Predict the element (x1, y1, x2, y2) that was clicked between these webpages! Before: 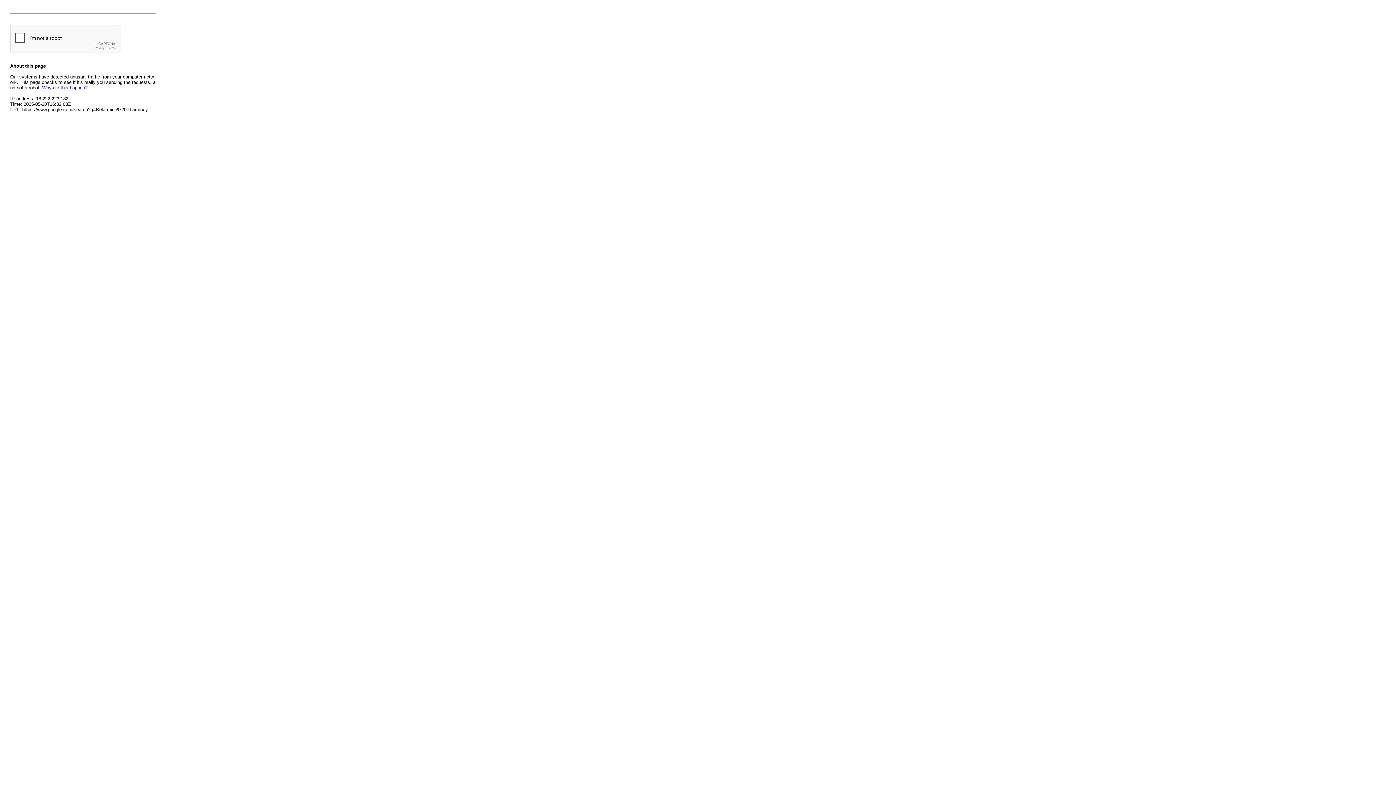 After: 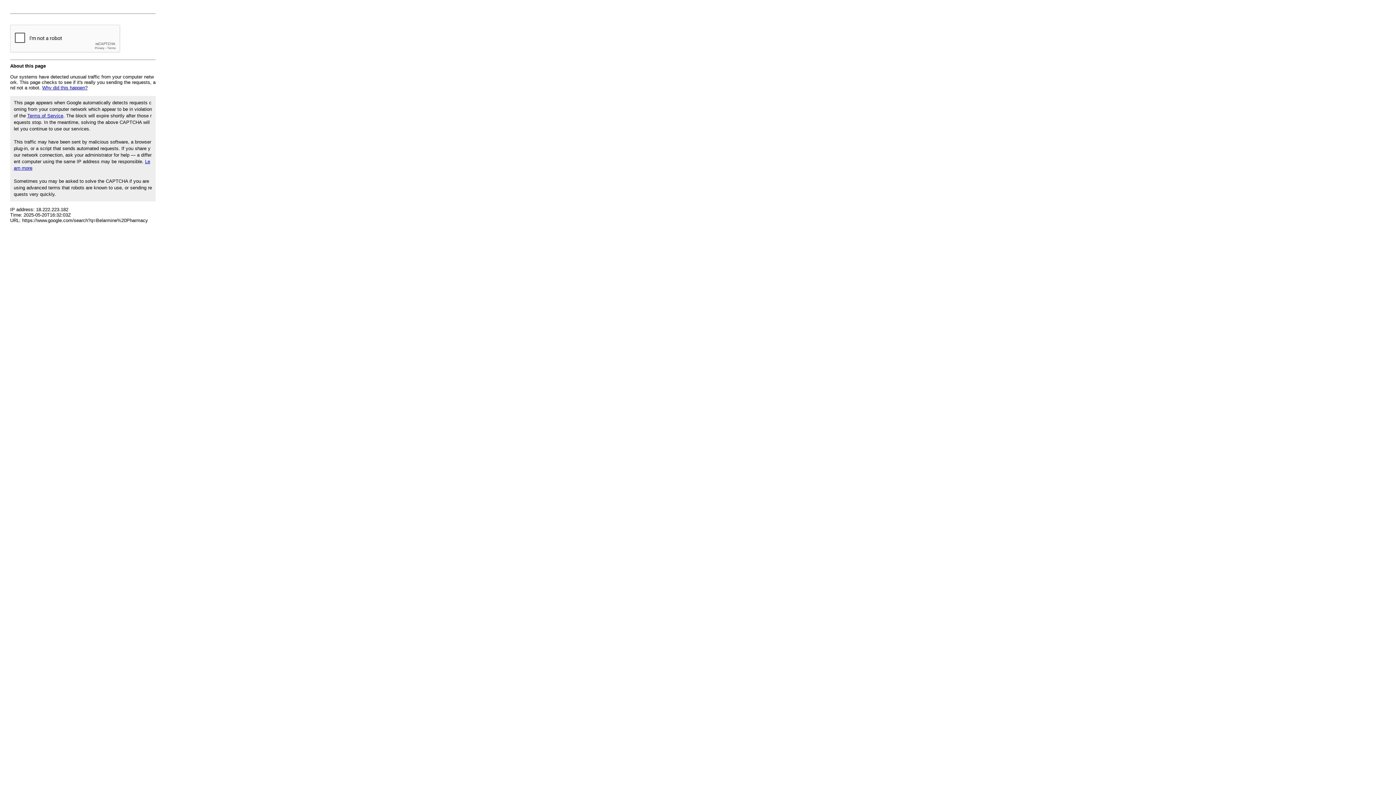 Action: label: Why did this happen? bbox: (42, 85, 87, 90)